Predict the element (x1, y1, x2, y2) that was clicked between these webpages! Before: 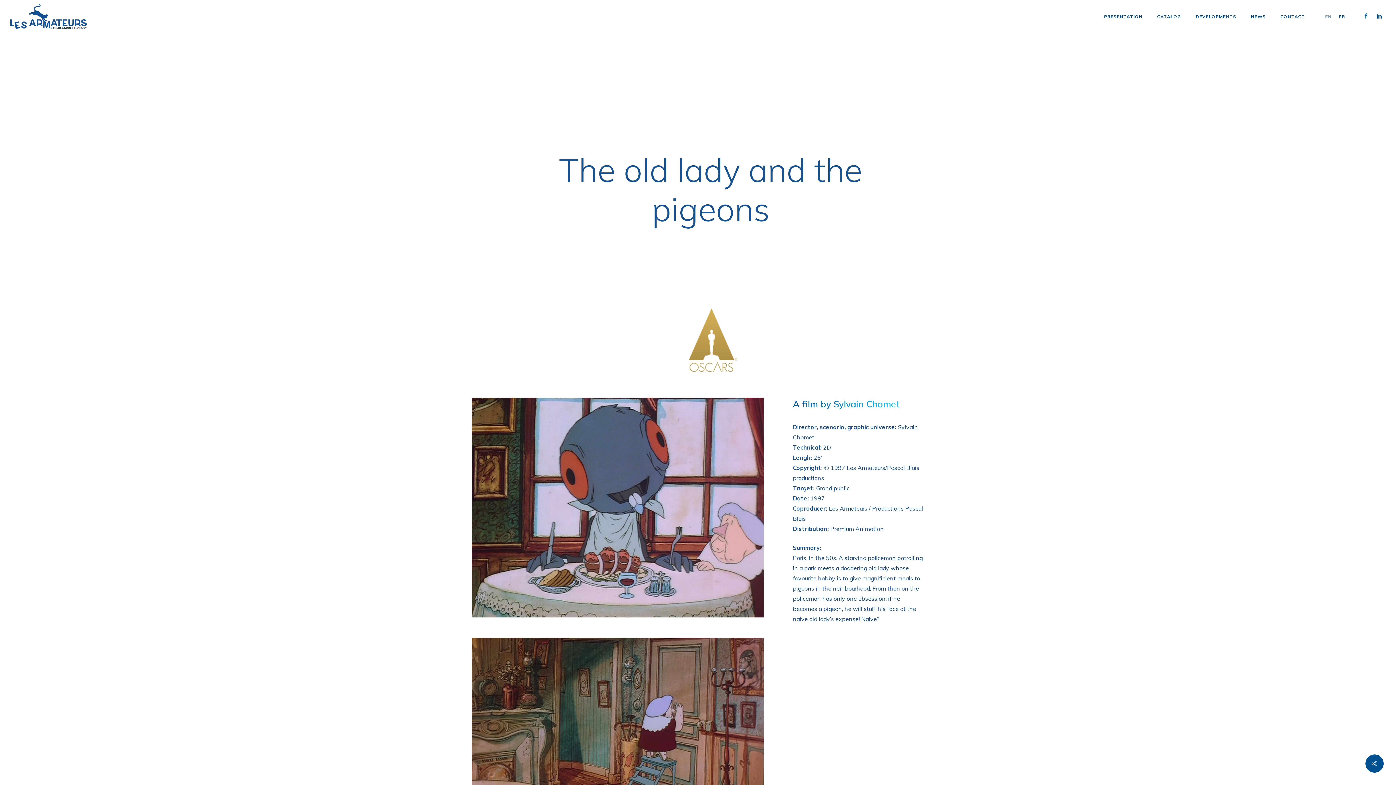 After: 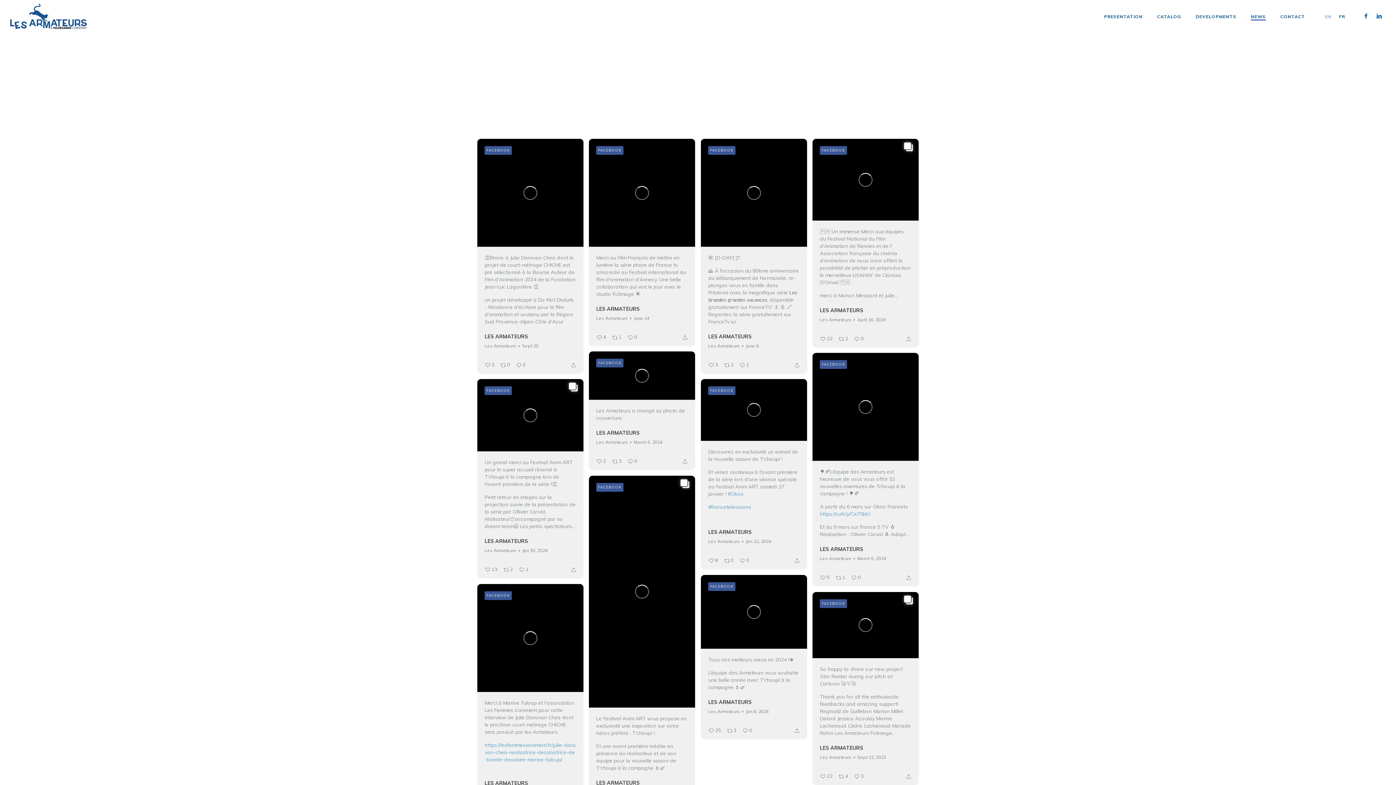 Action: bbox: (1251, 13, 1266, 19) label: NEWS